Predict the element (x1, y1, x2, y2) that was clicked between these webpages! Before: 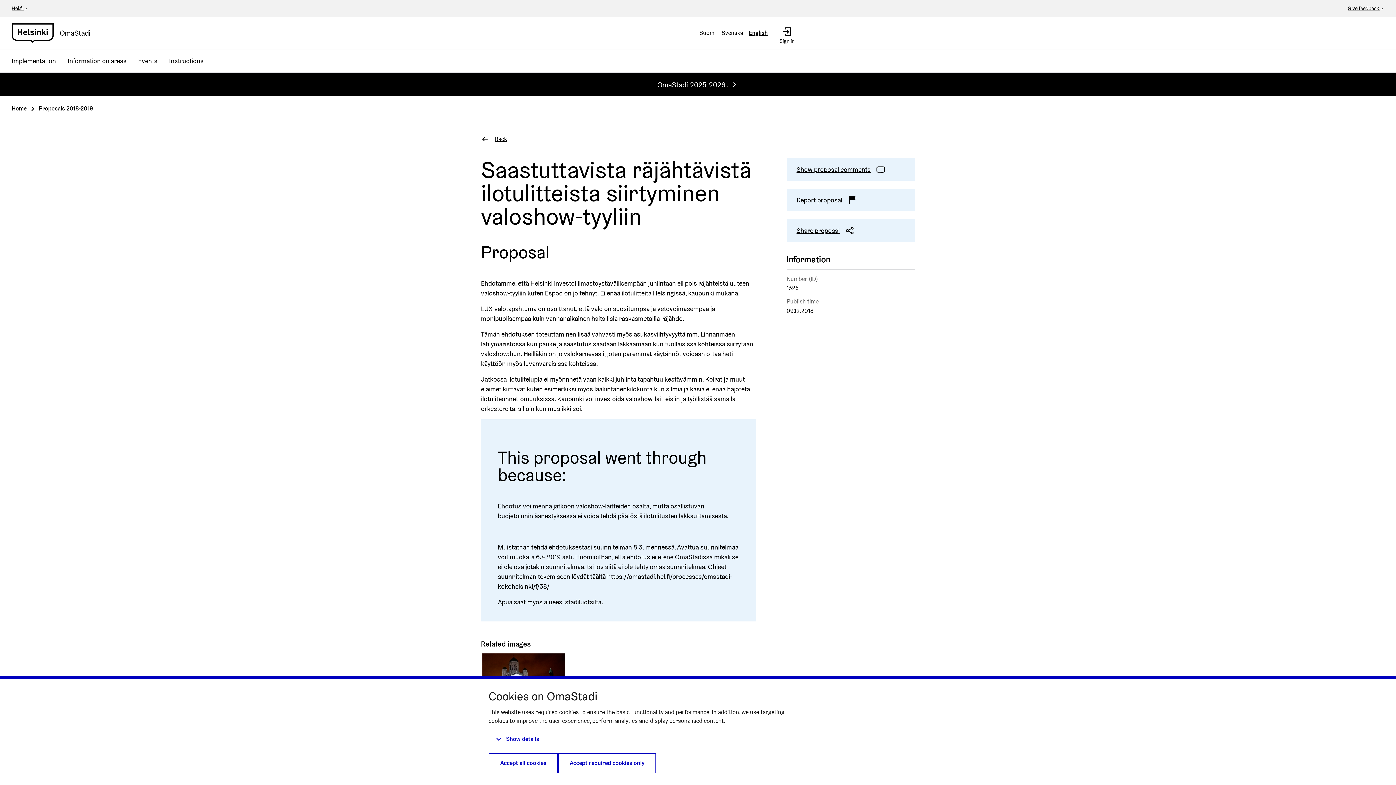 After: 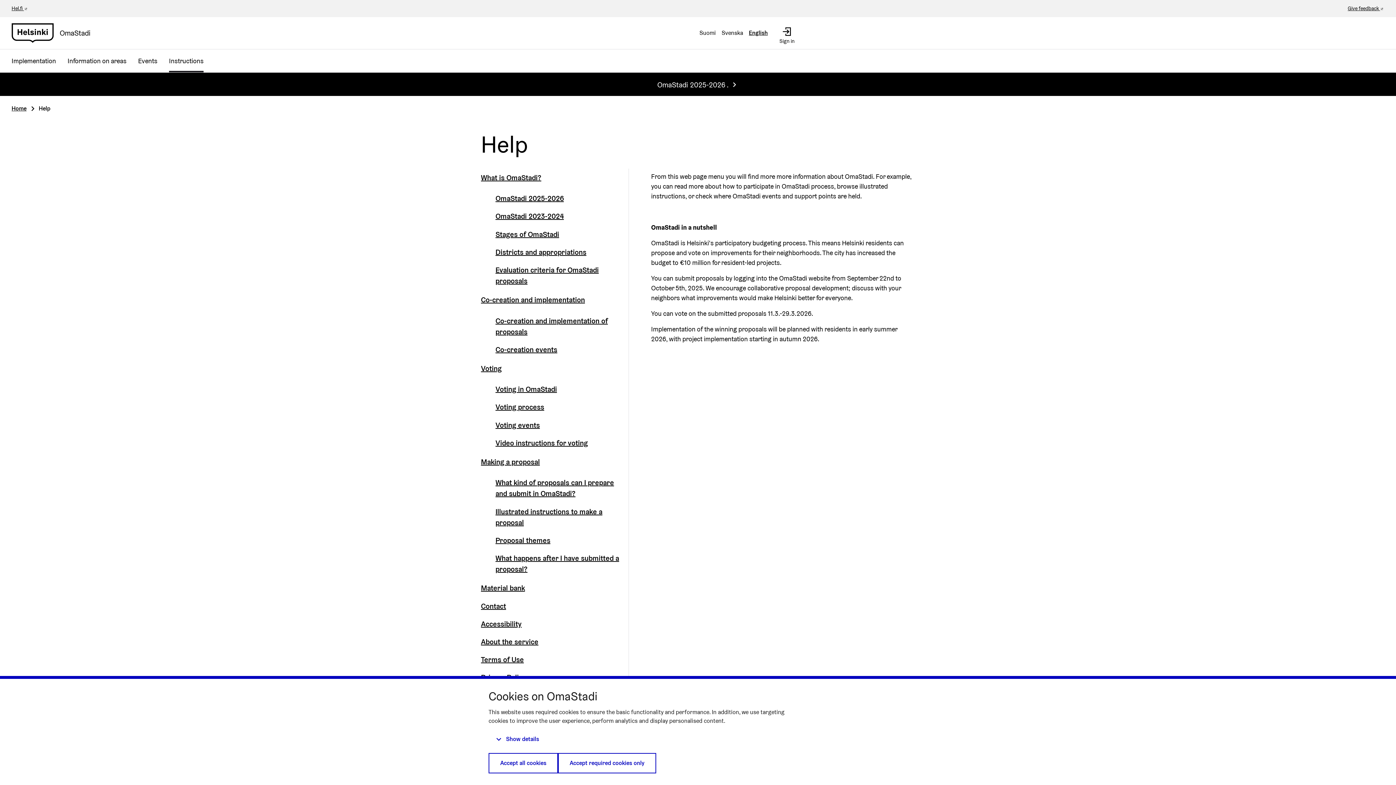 Action: label: Instructions bbox: (163, 49, 209, 72)